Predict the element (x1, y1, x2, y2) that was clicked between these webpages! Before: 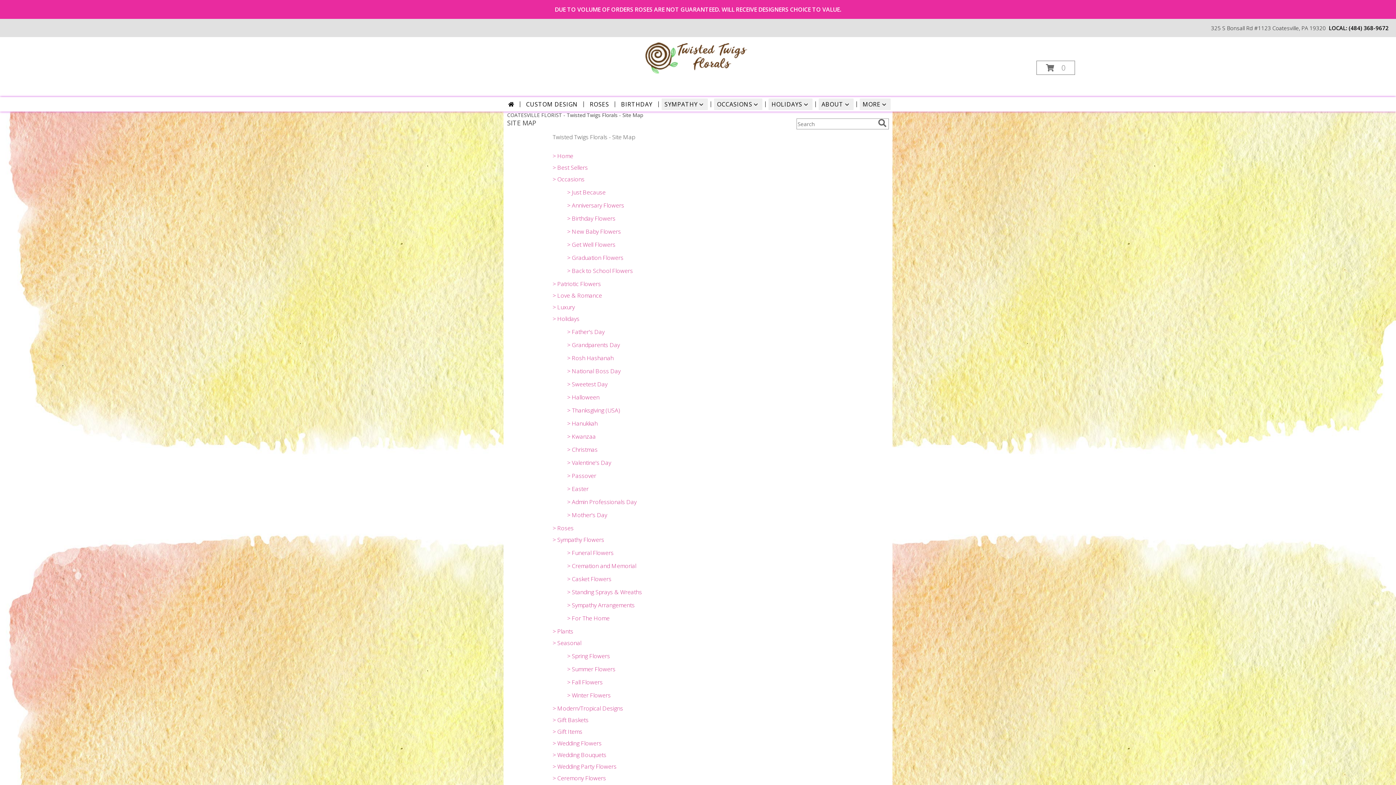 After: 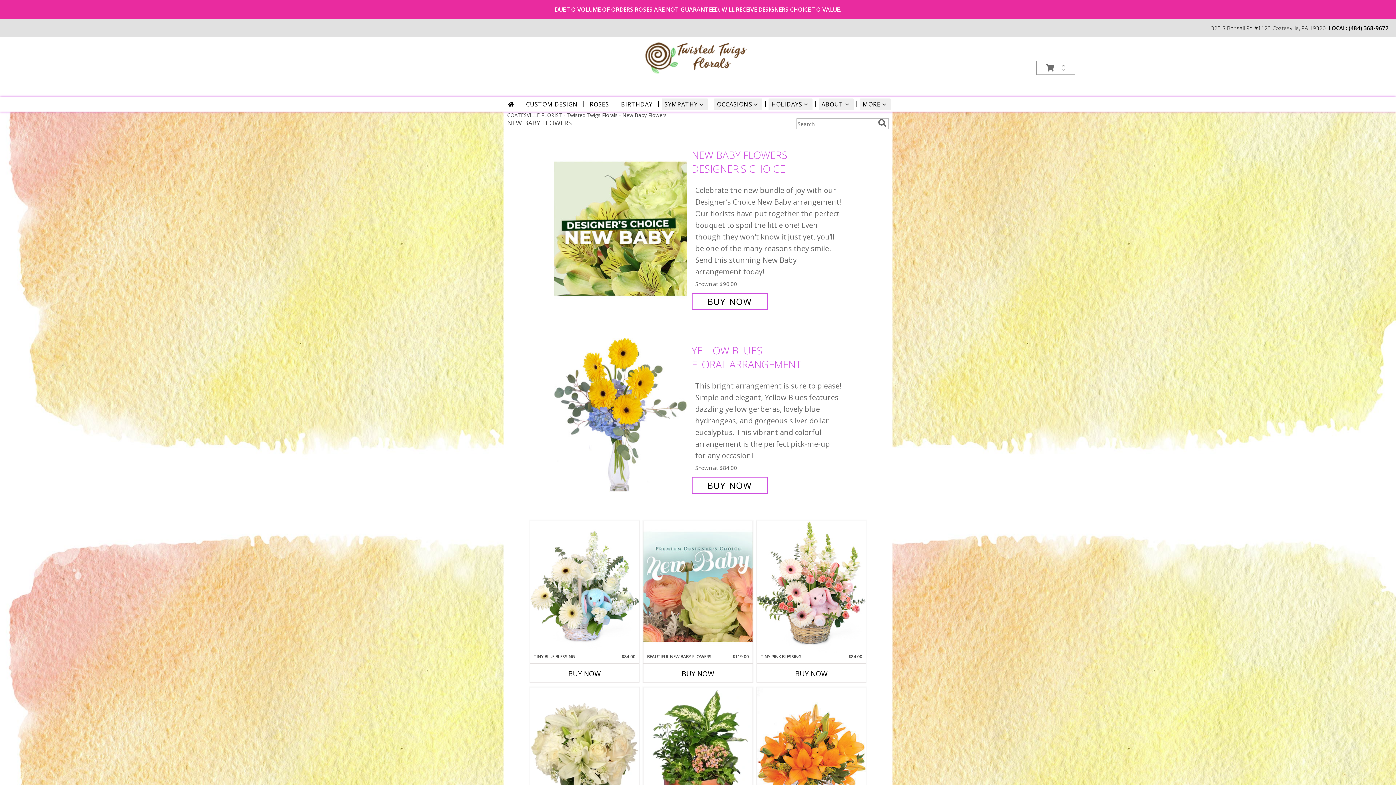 Action: bbox: (567, 227, 621, 235) label: > New Baby Flowers